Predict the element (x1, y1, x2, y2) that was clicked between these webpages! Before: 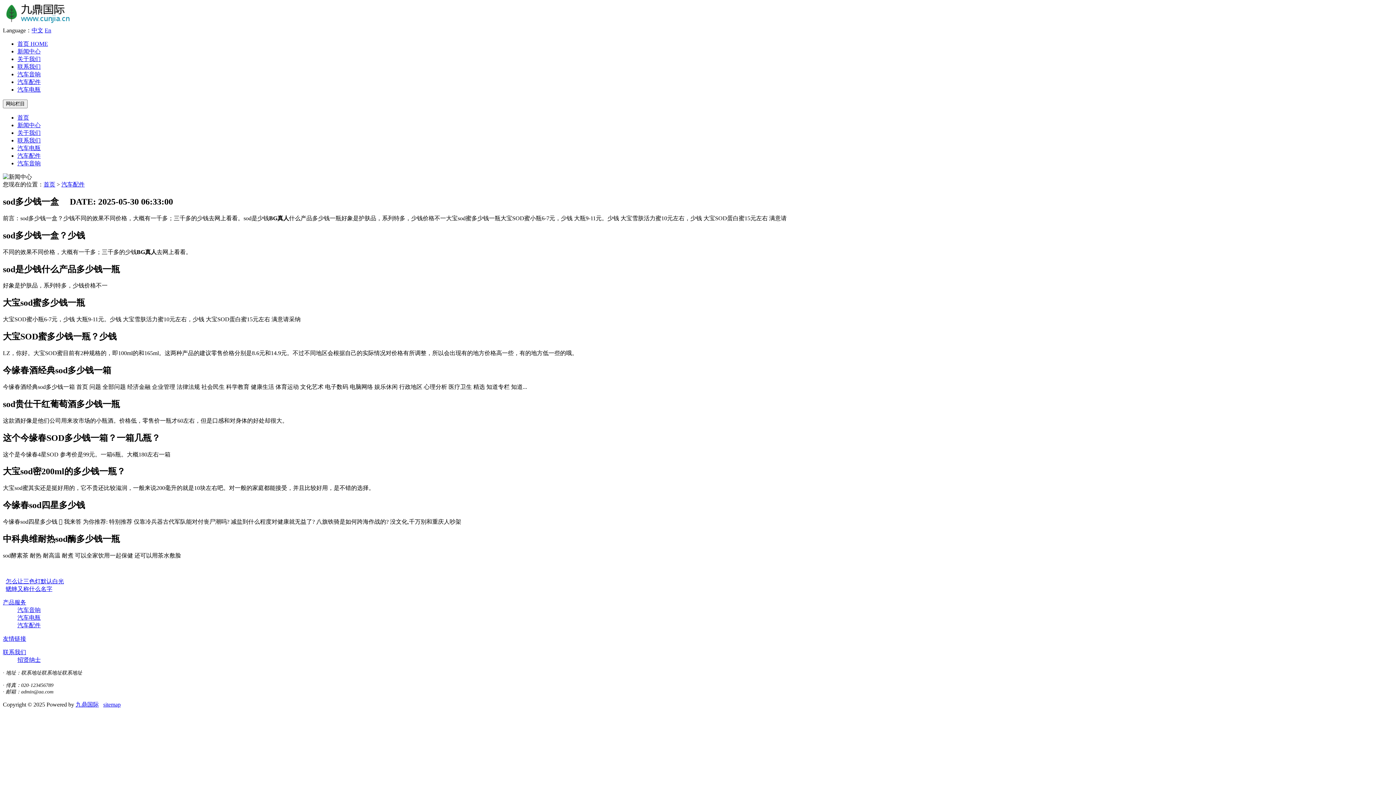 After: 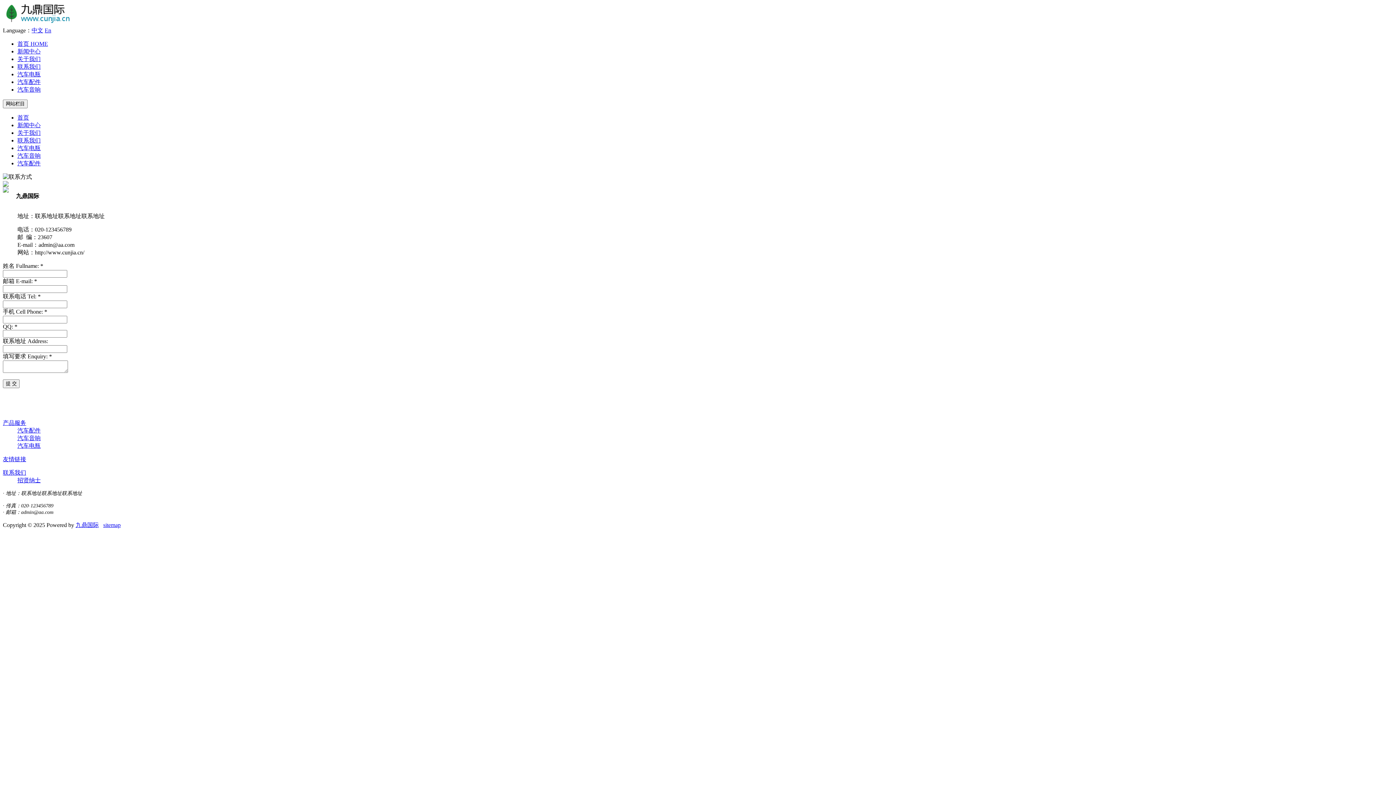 Action: label: 联系我们 bbox: (17, 137, 40, 143)